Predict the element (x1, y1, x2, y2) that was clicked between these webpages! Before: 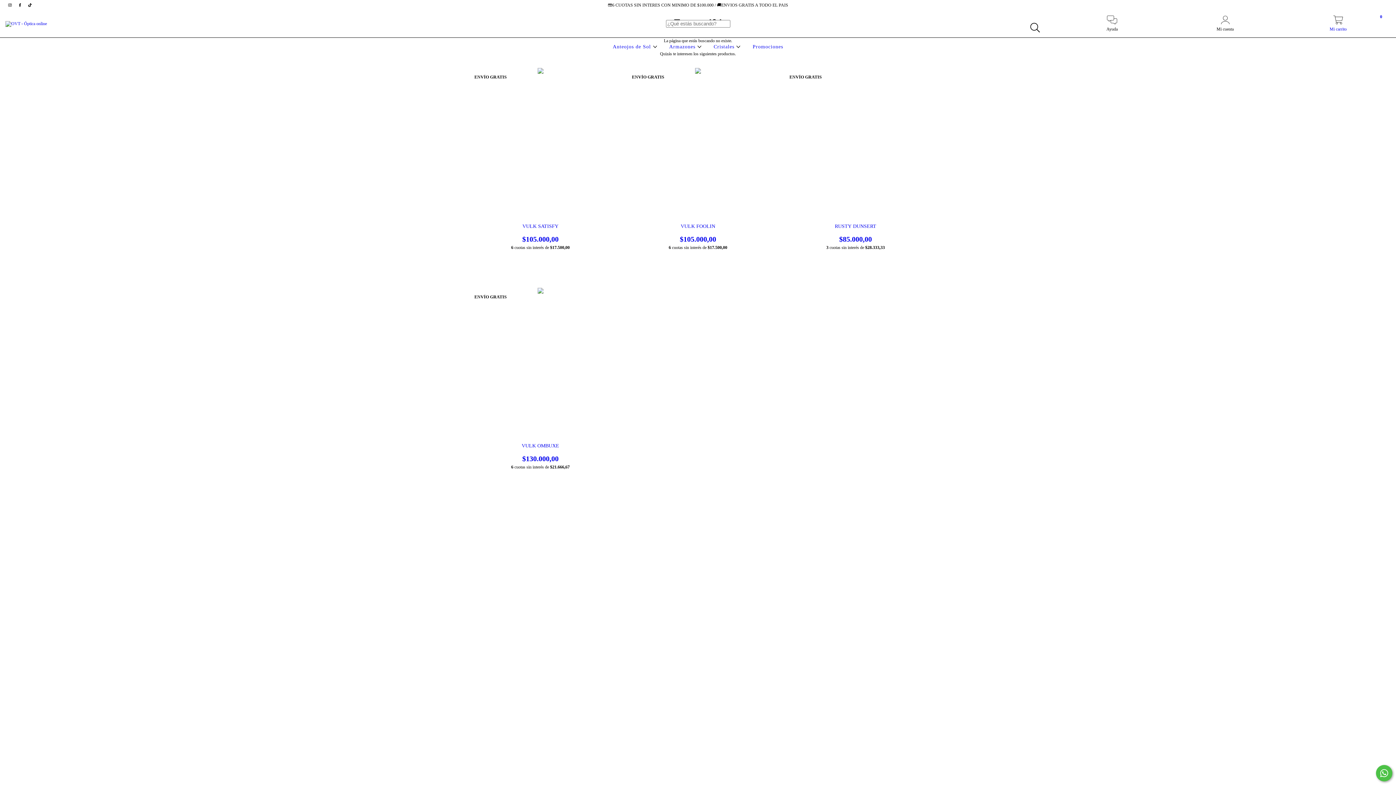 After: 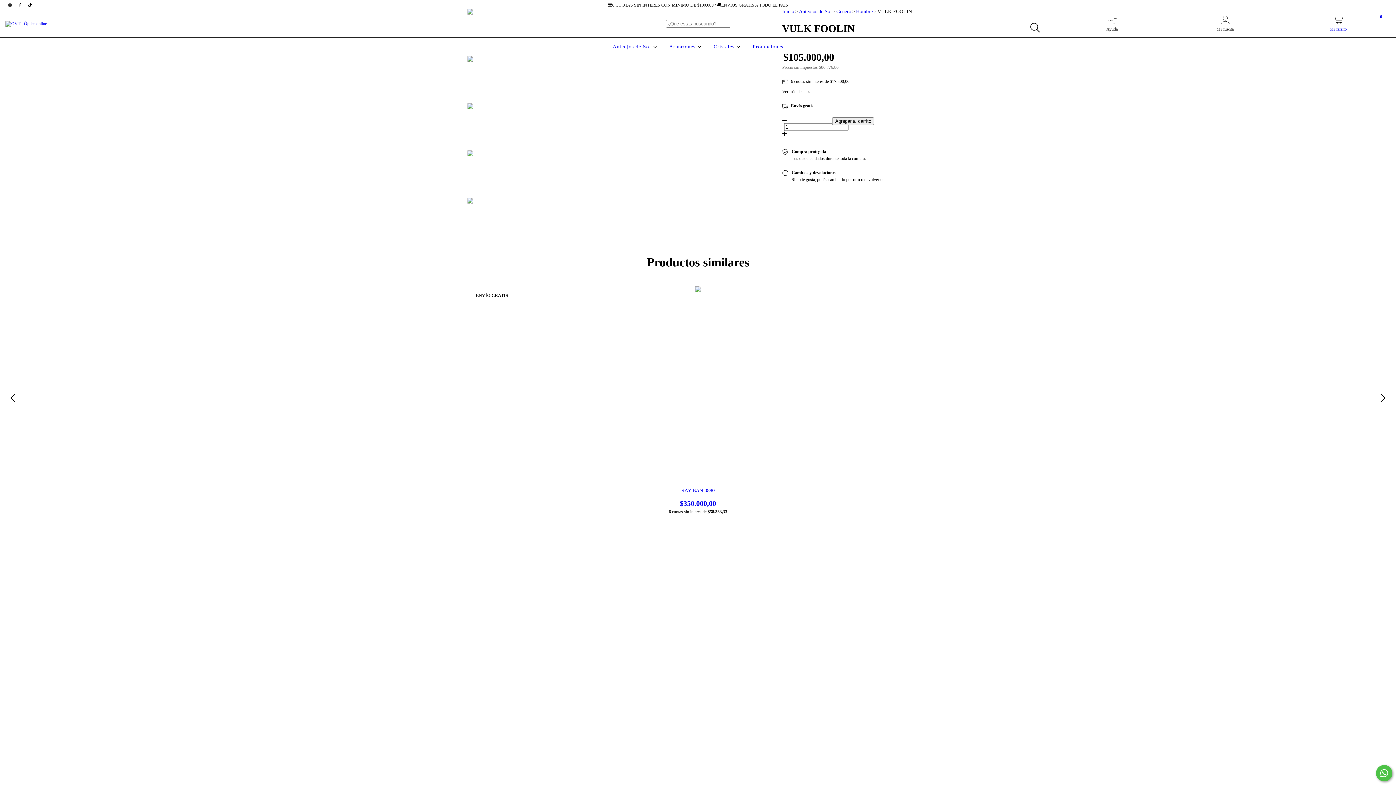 Action: label: VULK FOOLIN bbox: (626, 223, 770, 243)